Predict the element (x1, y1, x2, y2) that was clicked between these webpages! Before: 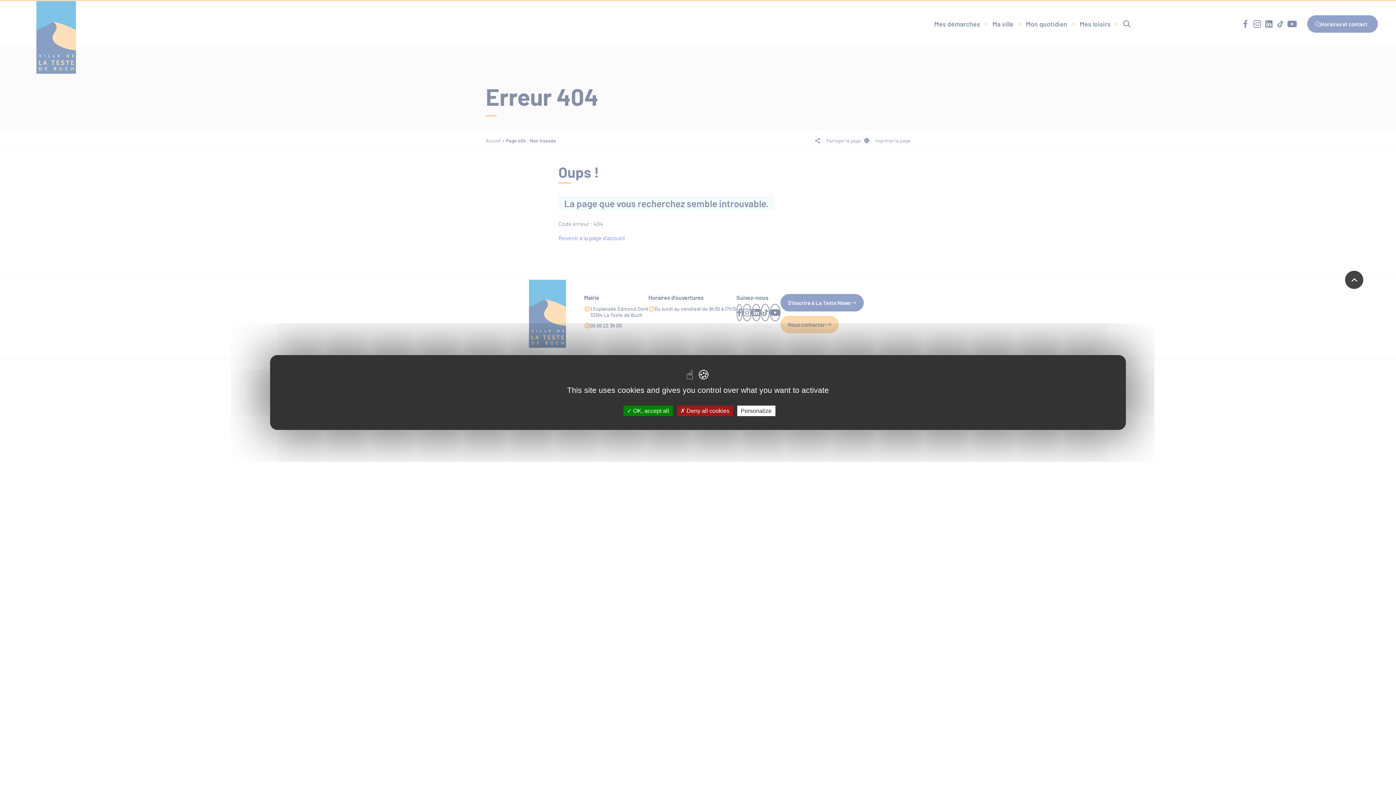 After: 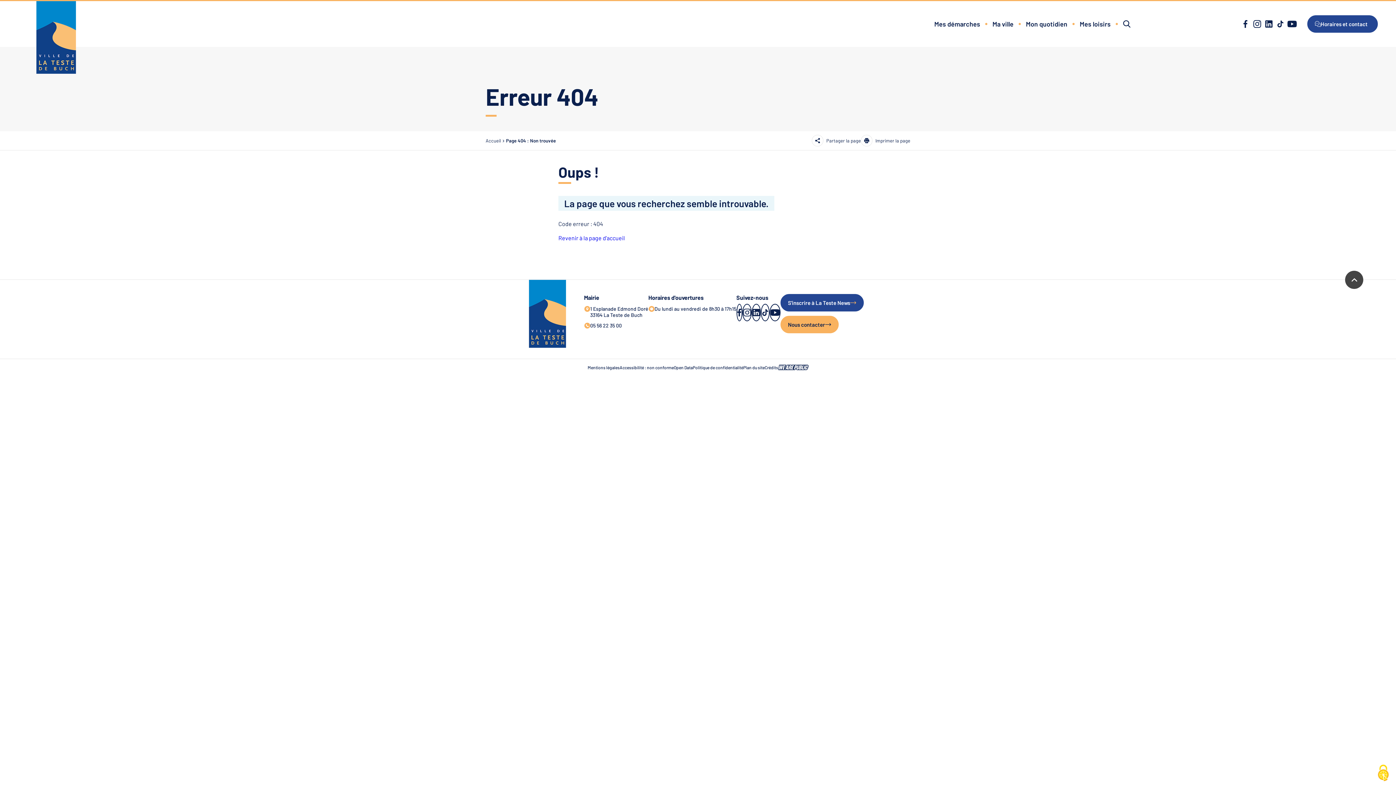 Action: bbox: (623, 405, 672, 416) label:  OK, accept all